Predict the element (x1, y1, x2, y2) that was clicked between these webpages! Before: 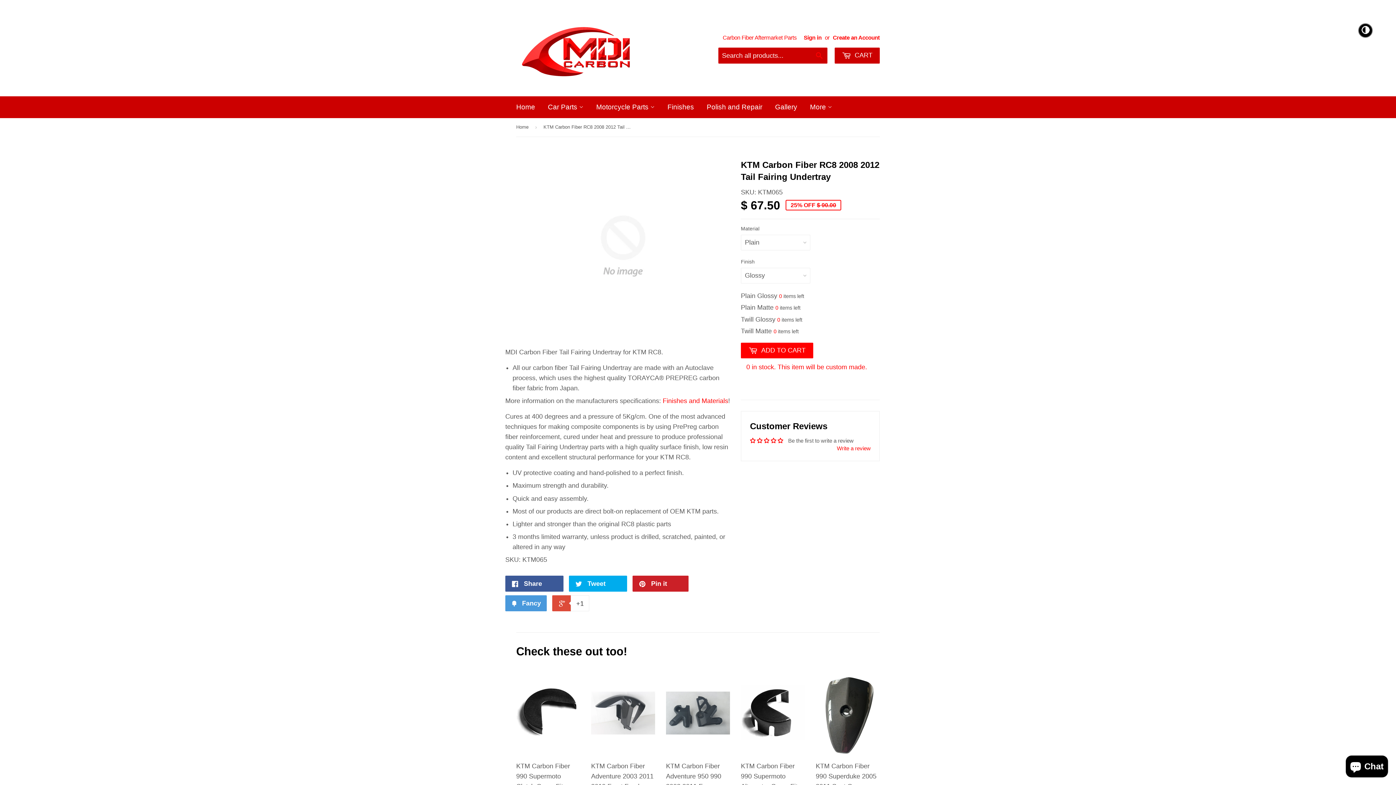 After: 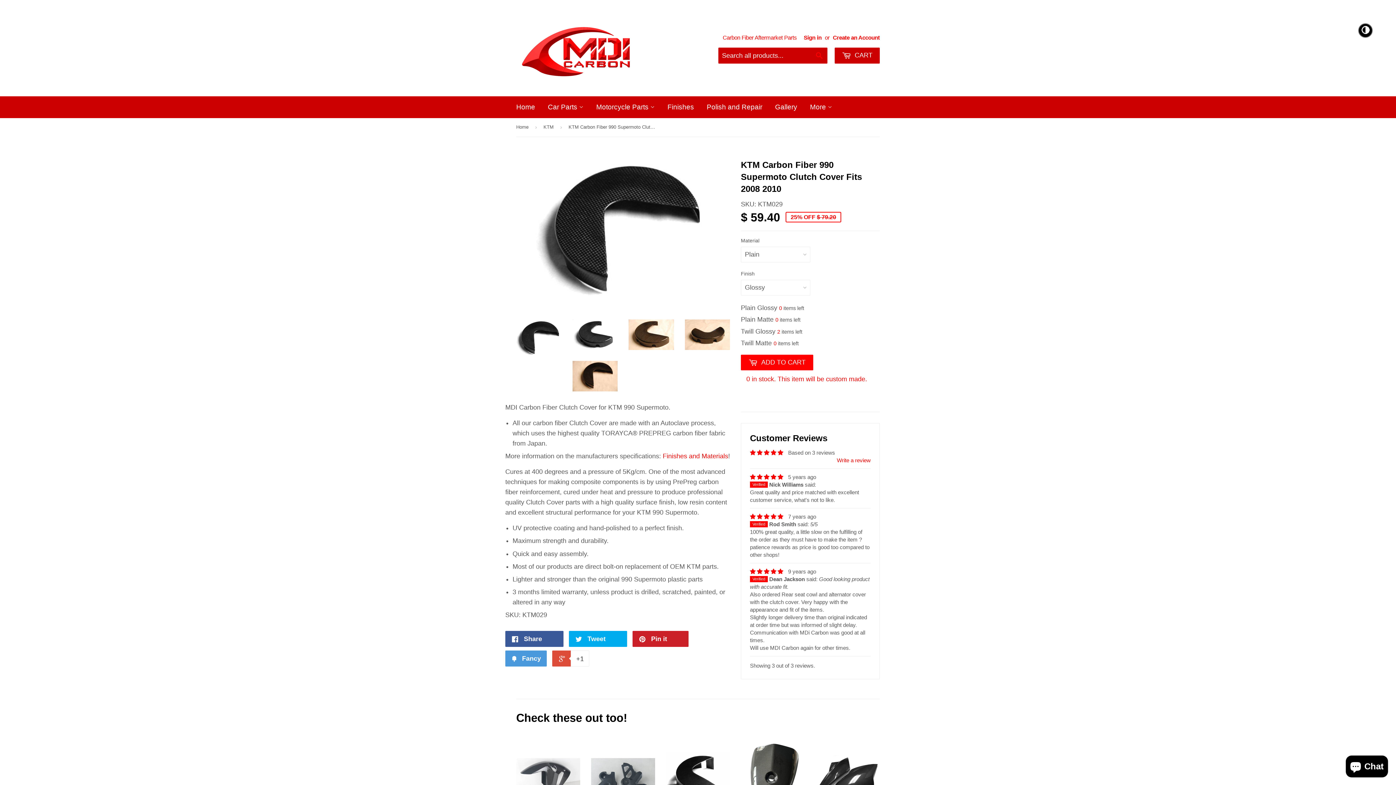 Action: bbox: (516, 670, 580, 836) label: KTM Carbon Fiber 990 Supermoto Clutch Cover Fits 2008 2010

$ 59.40
25% OFF $ 79.20